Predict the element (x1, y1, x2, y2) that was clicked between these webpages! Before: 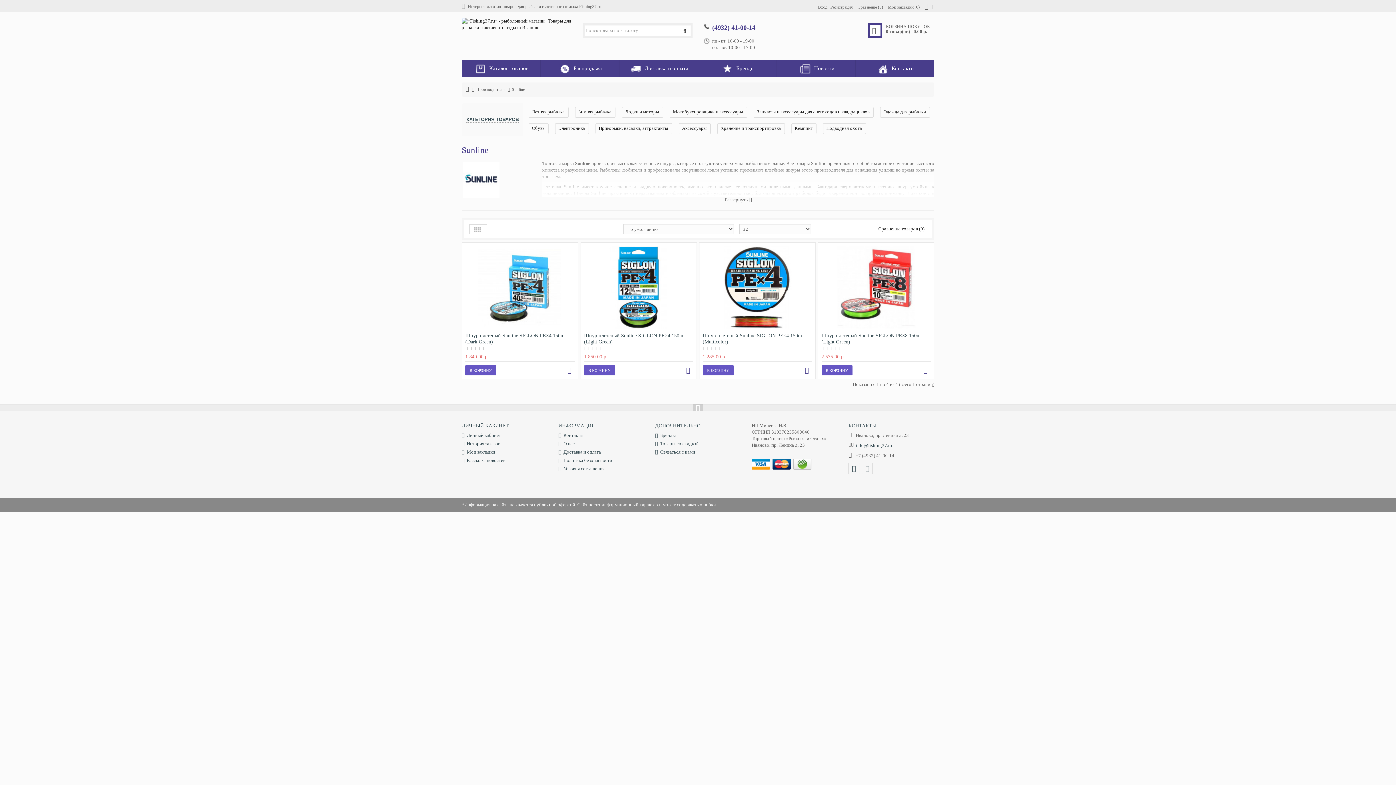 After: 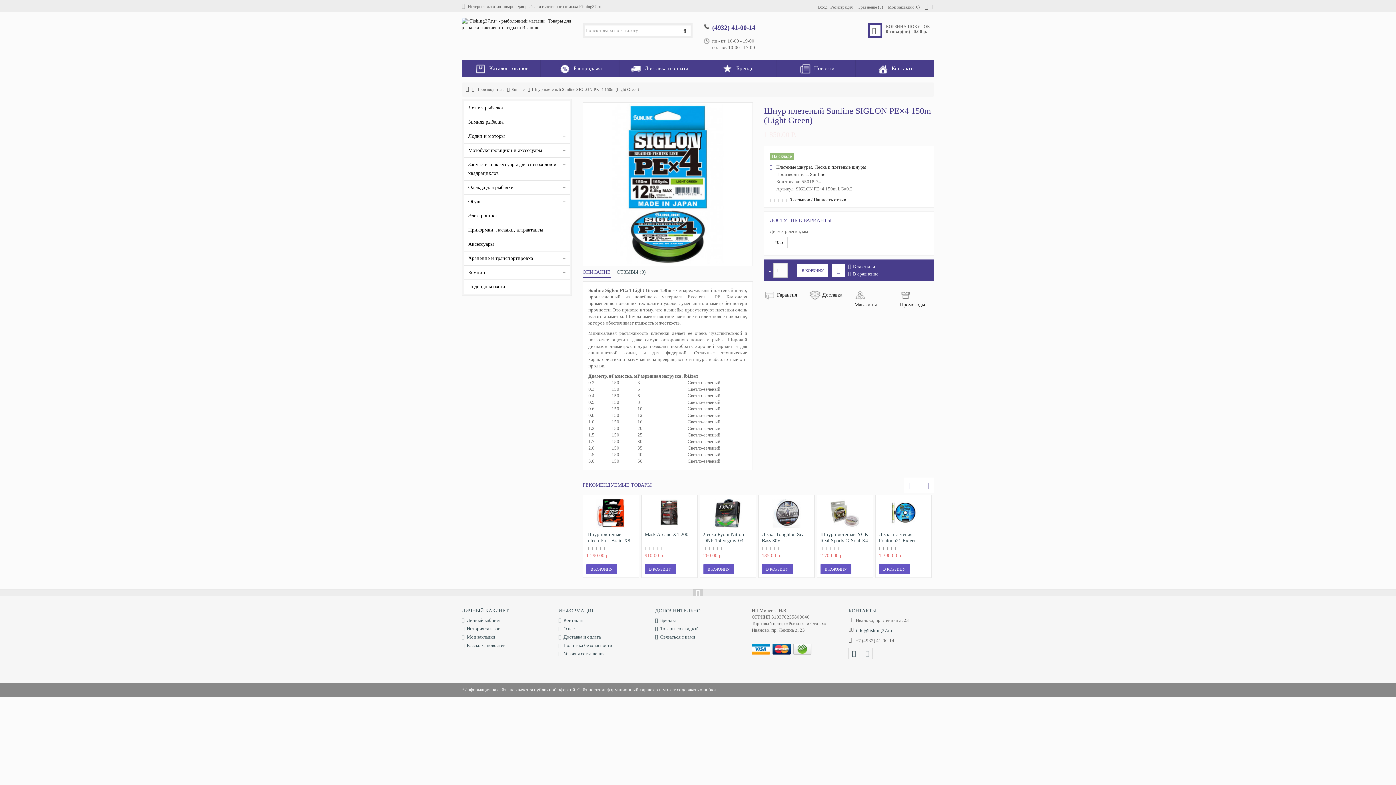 Action: bbox: (584, 246, 693, 329)